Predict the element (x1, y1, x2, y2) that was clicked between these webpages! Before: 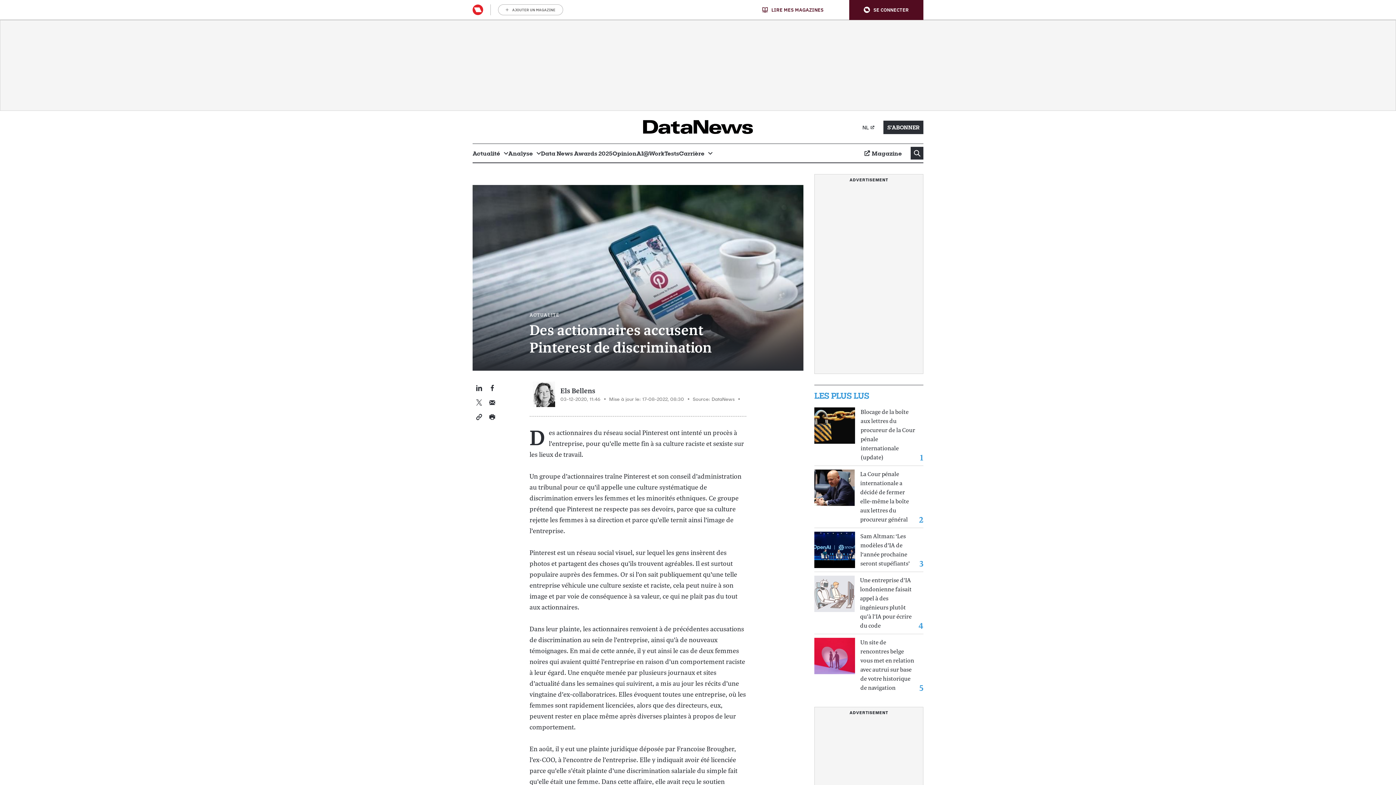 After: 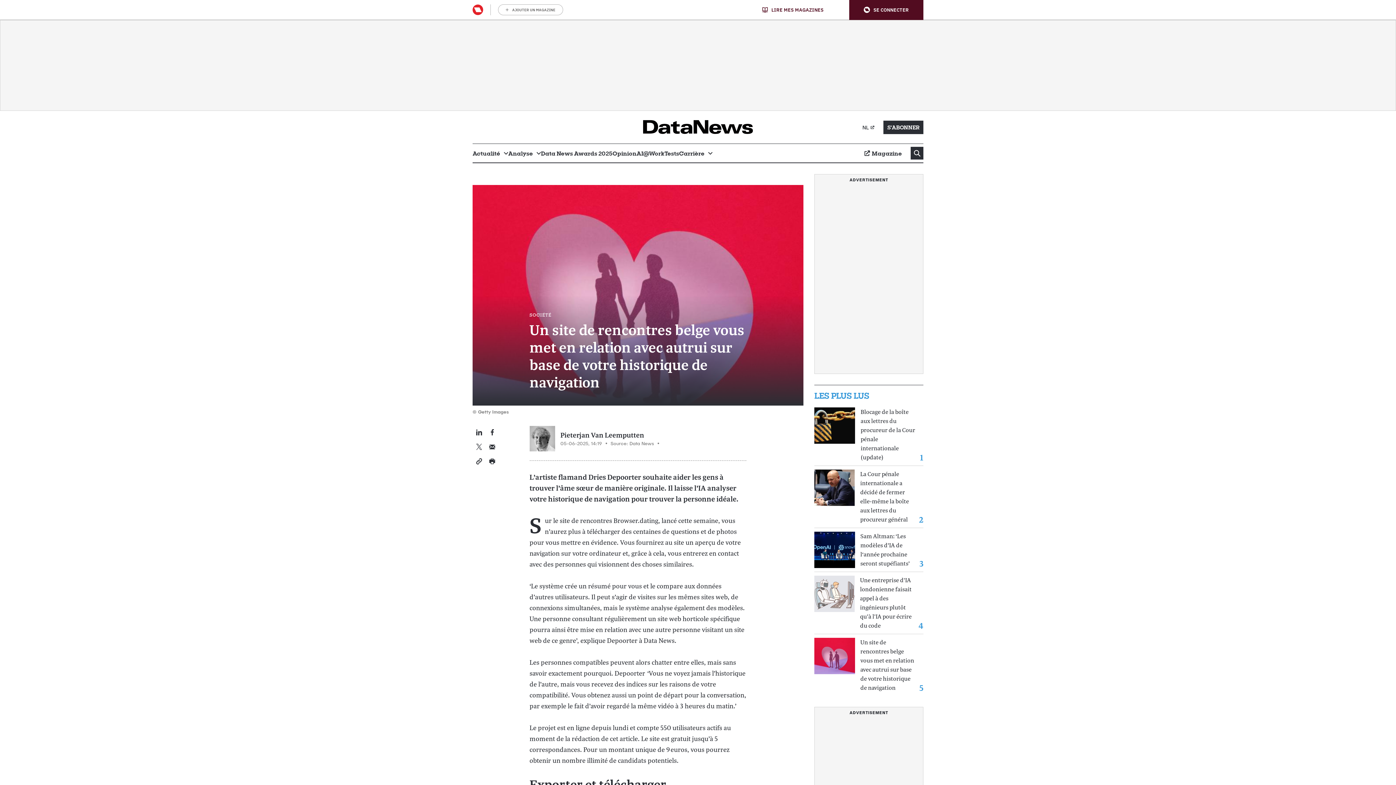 Action: bbox: (814, 638, 855, 674)